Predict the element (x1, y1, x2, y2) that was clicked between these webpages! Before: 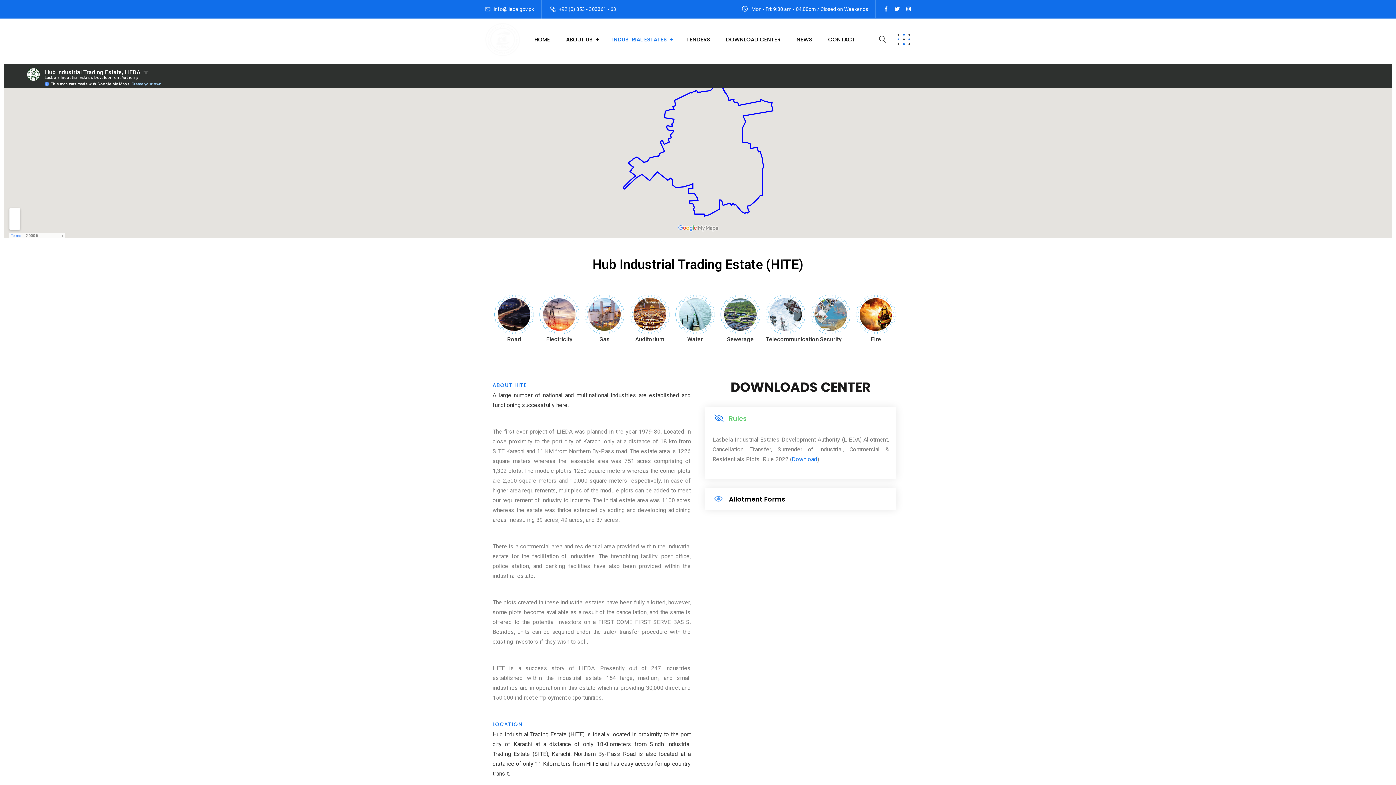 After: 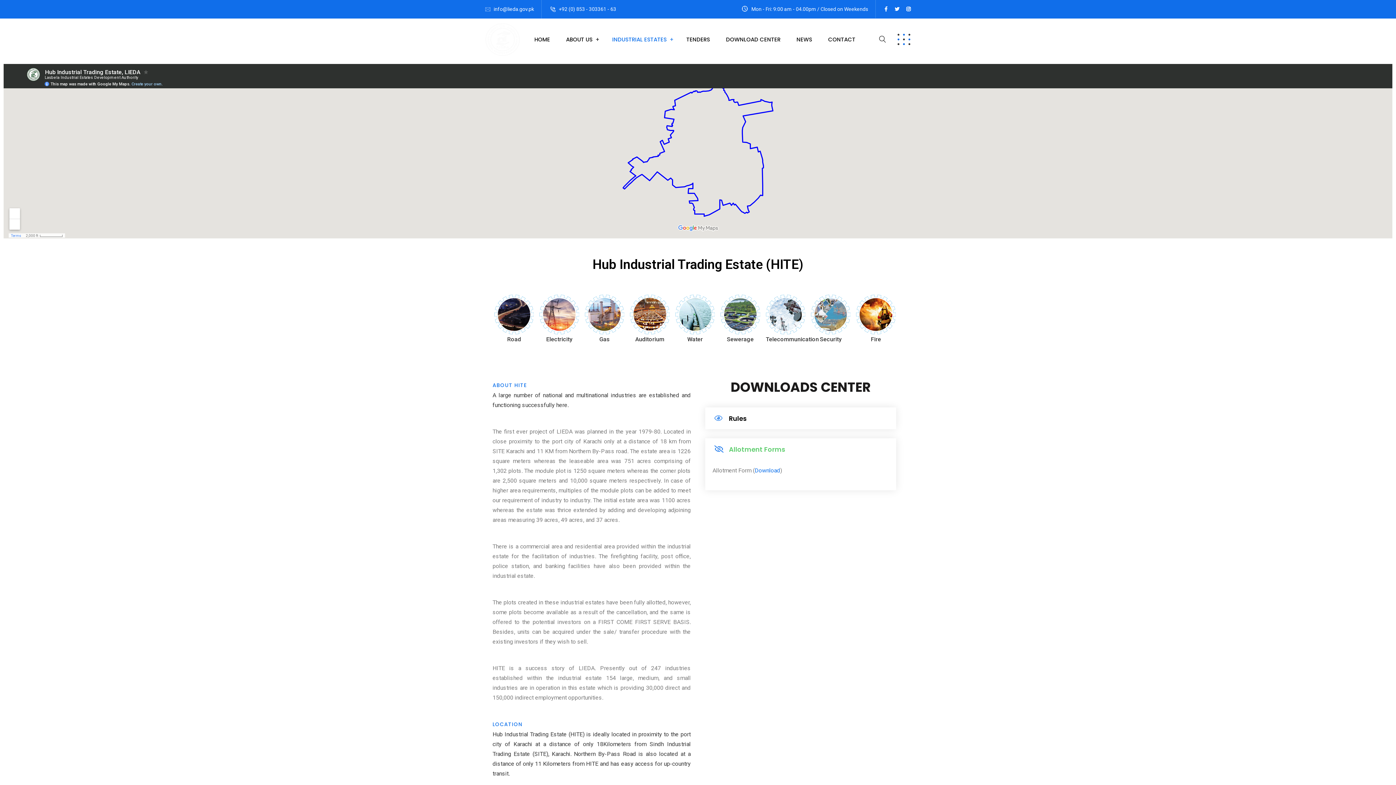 Action: bbox: (705, 488, 896, 510) label: Allotment Forms